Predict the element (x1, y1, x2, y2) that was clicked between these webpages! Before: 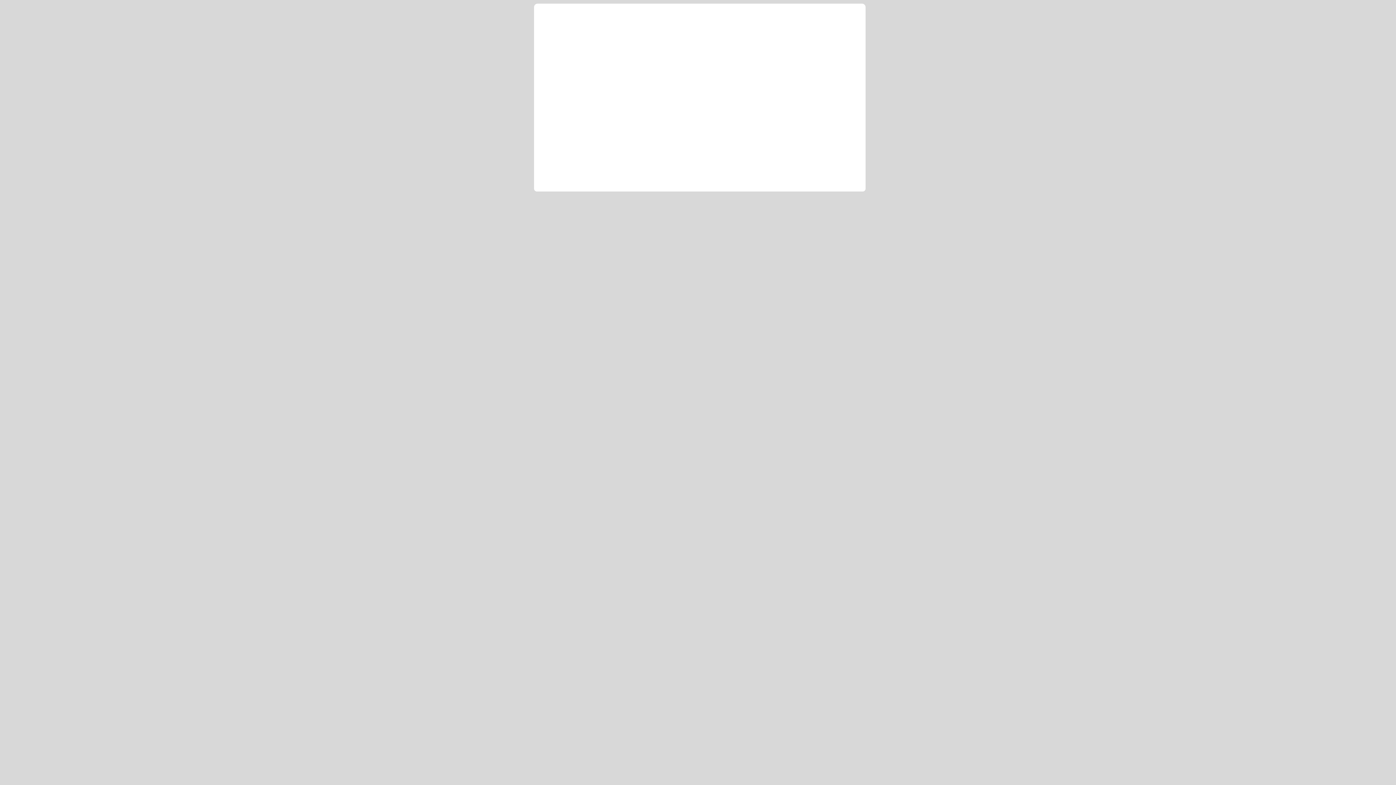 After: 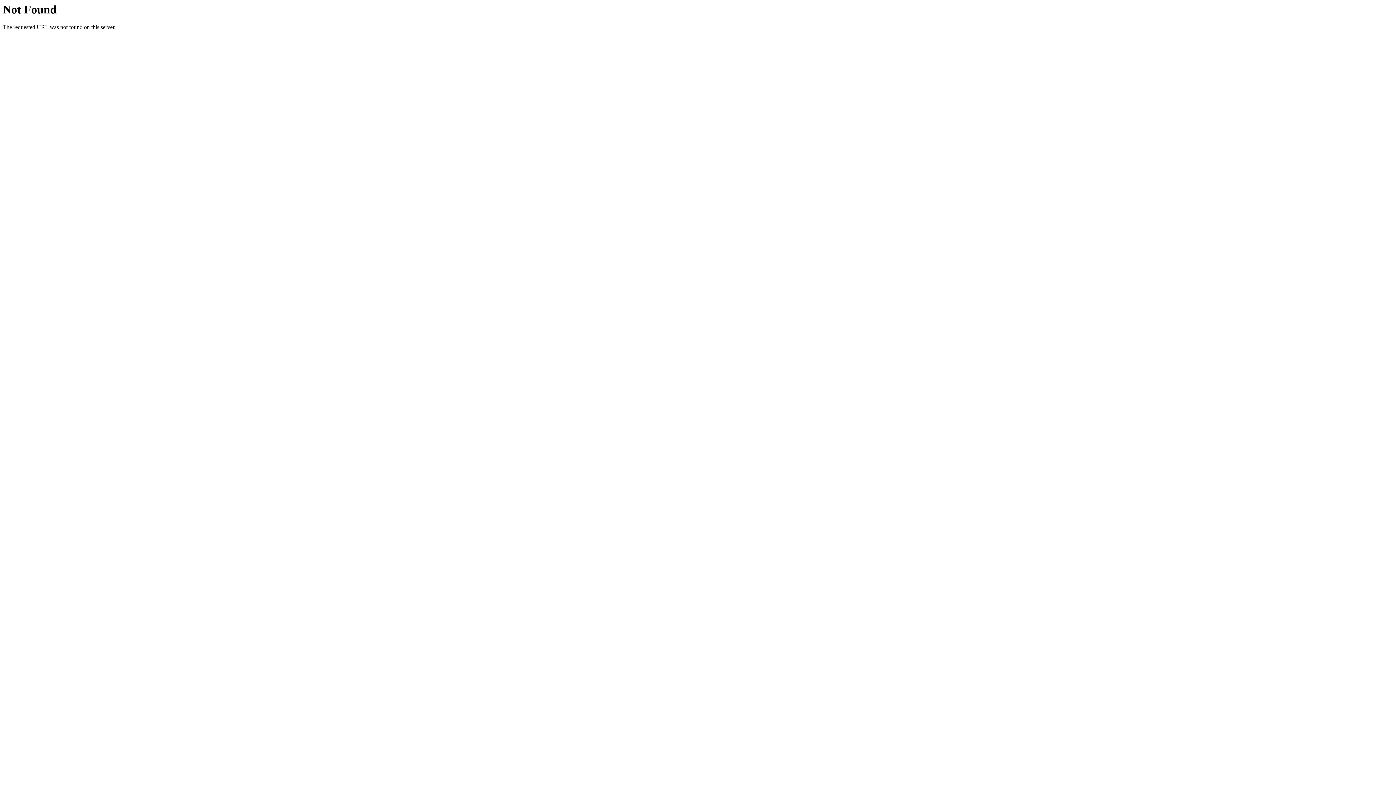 Action: bbox: (545, 7, 627, 28) label: NameBright.com - Next Generation Domain Registration